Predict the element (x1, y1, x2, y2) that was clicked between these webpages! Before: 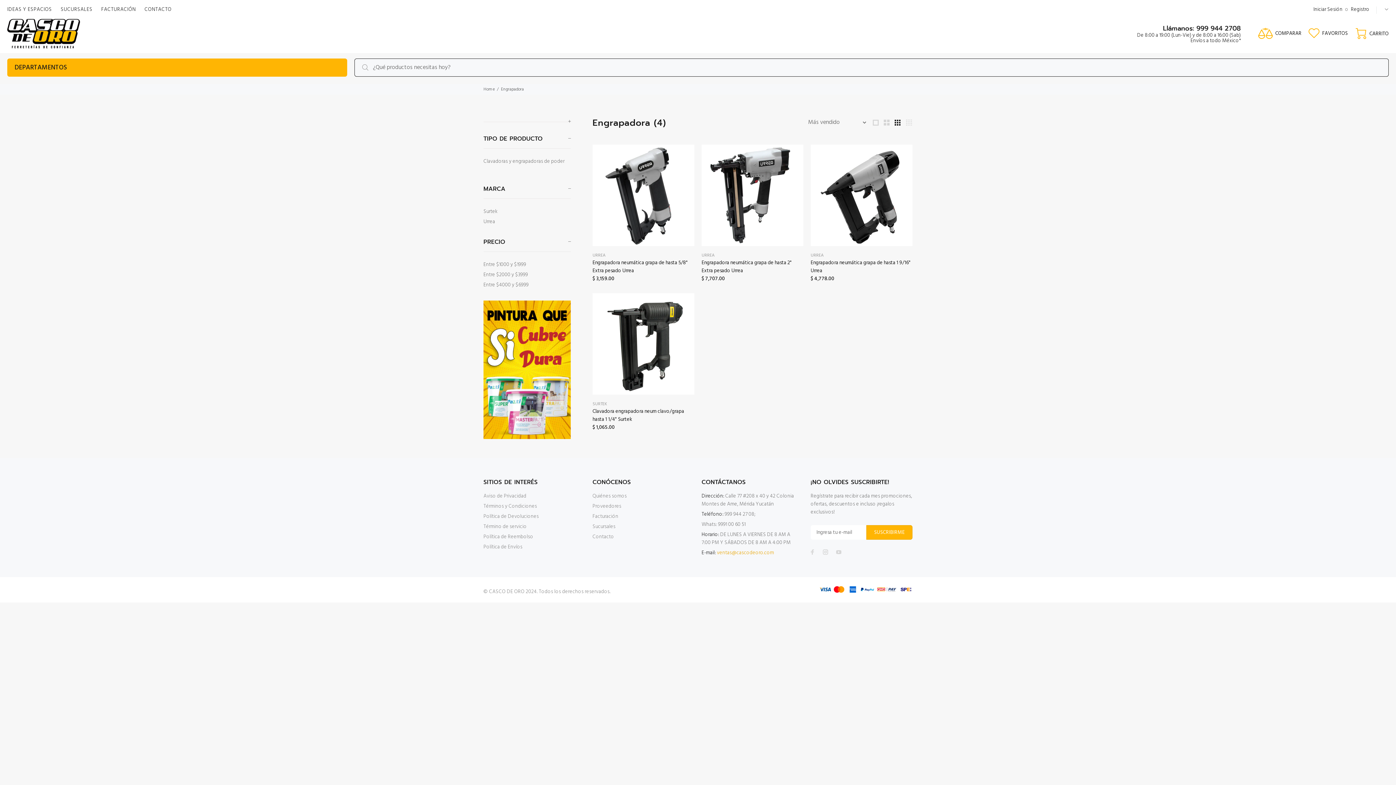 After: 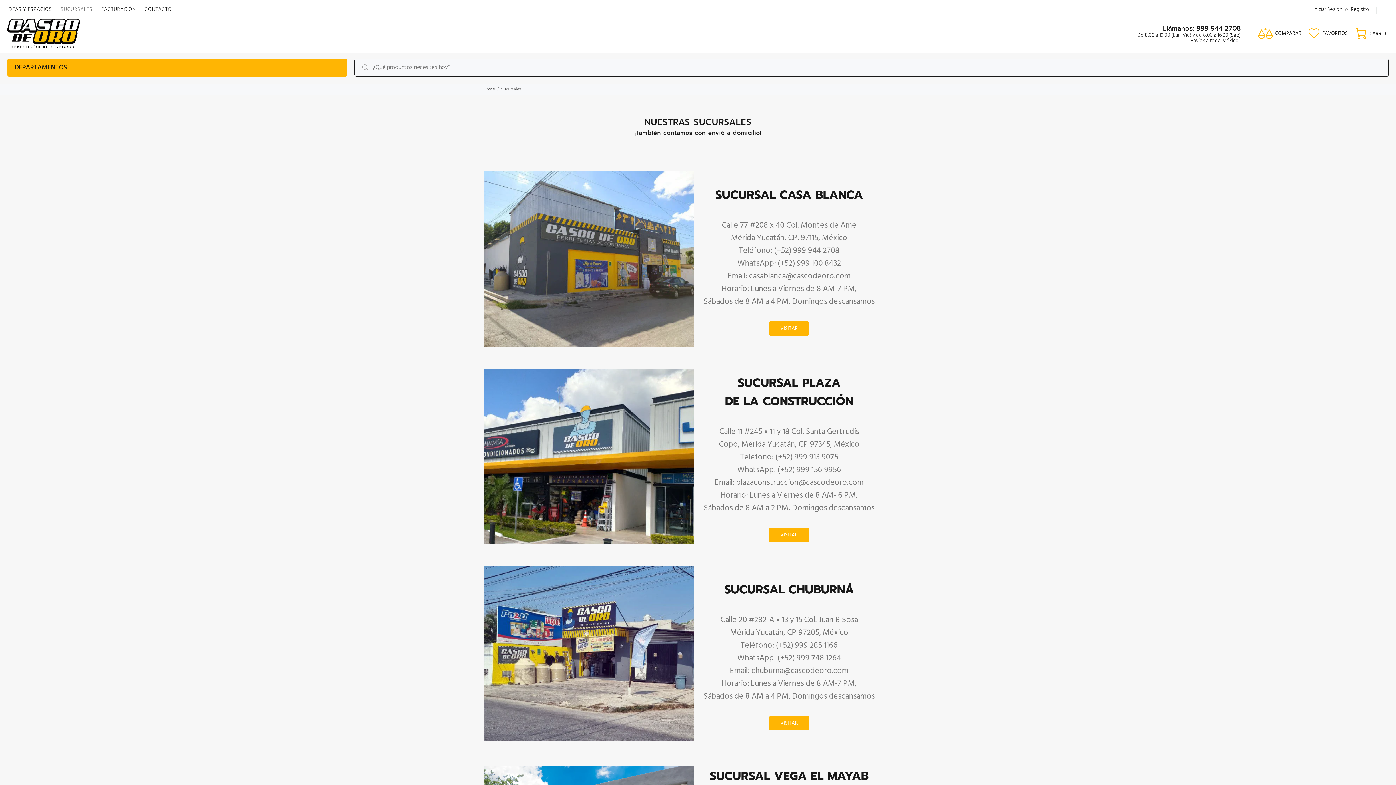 Action: label: SUCURSALES bbox: (56, 0, 96, 18)